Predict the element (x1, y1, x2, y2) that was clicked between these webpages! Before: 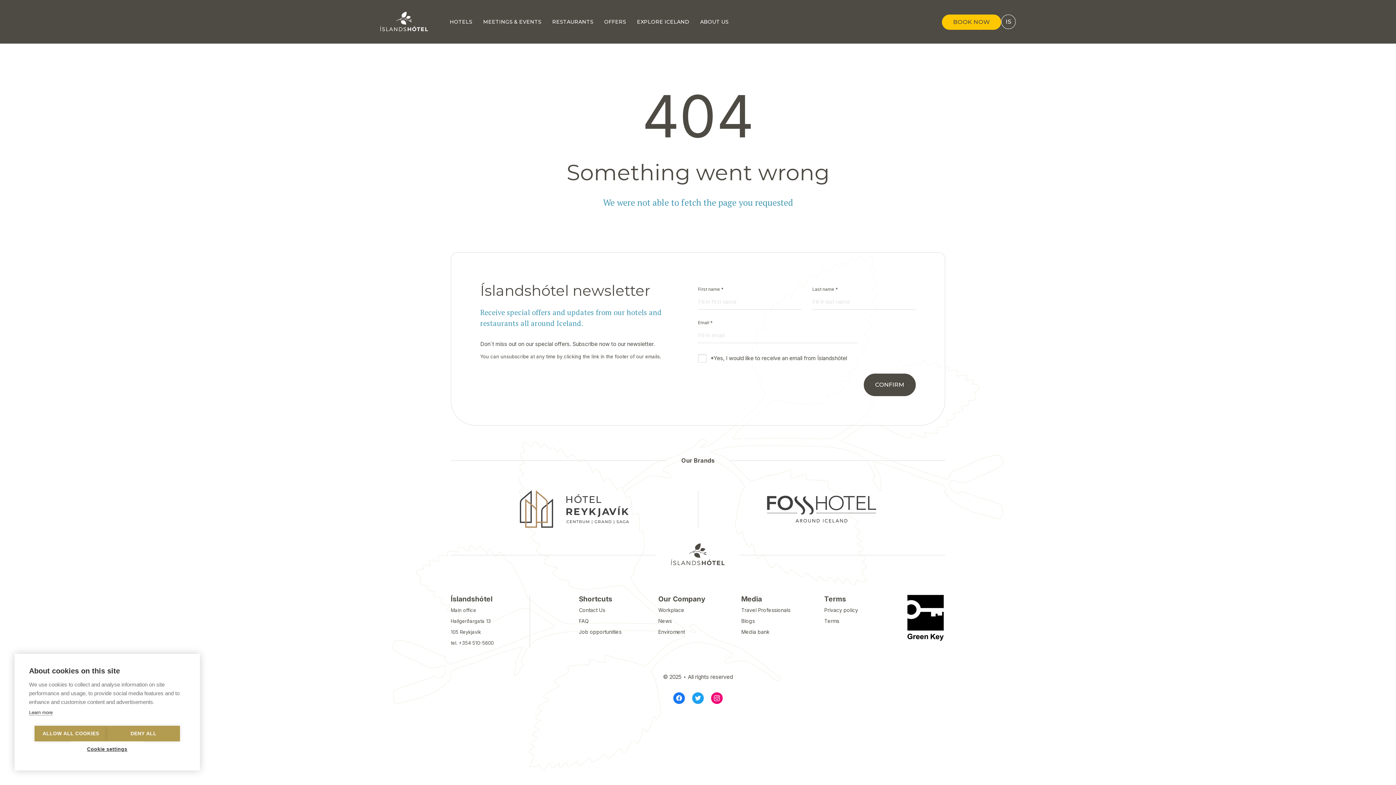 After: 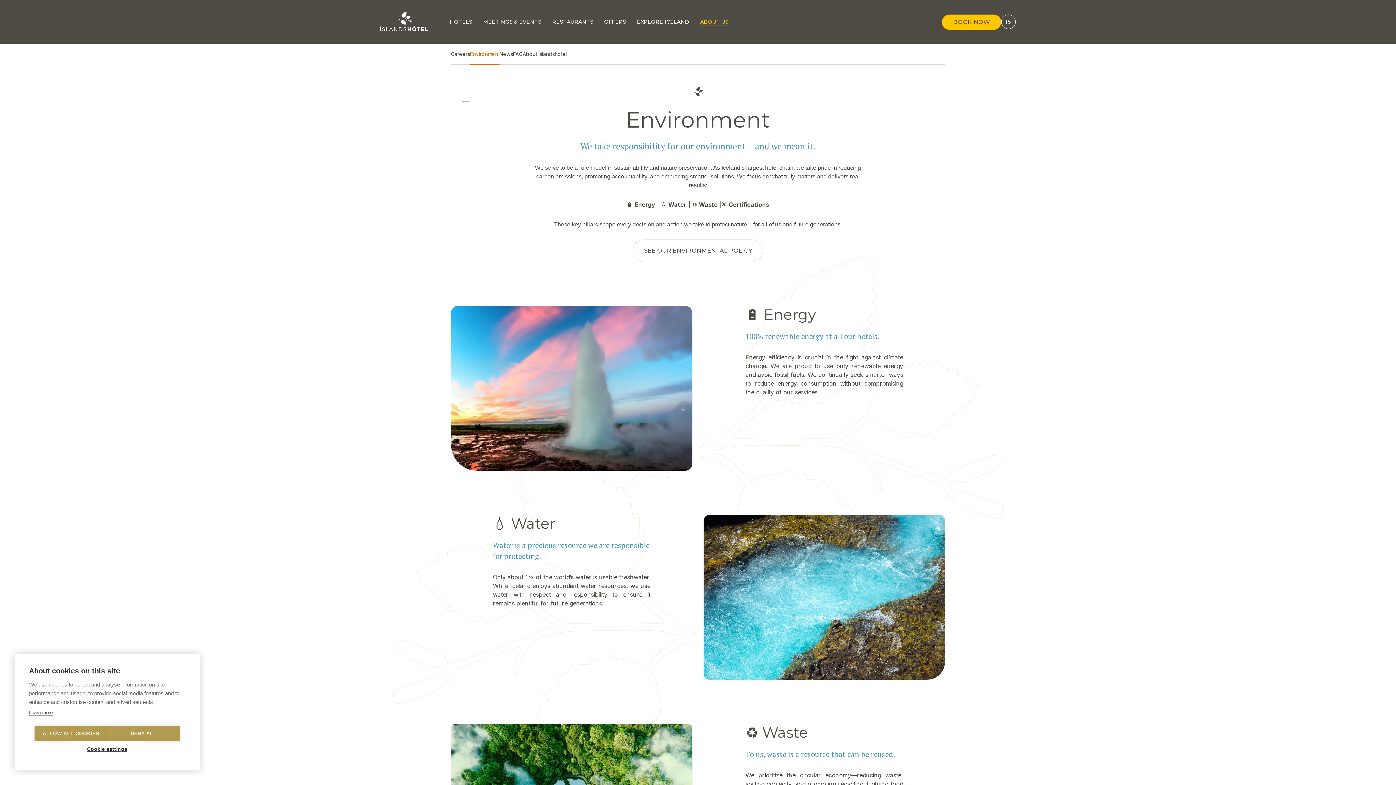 Action: label: Enviroment bbox: (658, 626, 737, 635)